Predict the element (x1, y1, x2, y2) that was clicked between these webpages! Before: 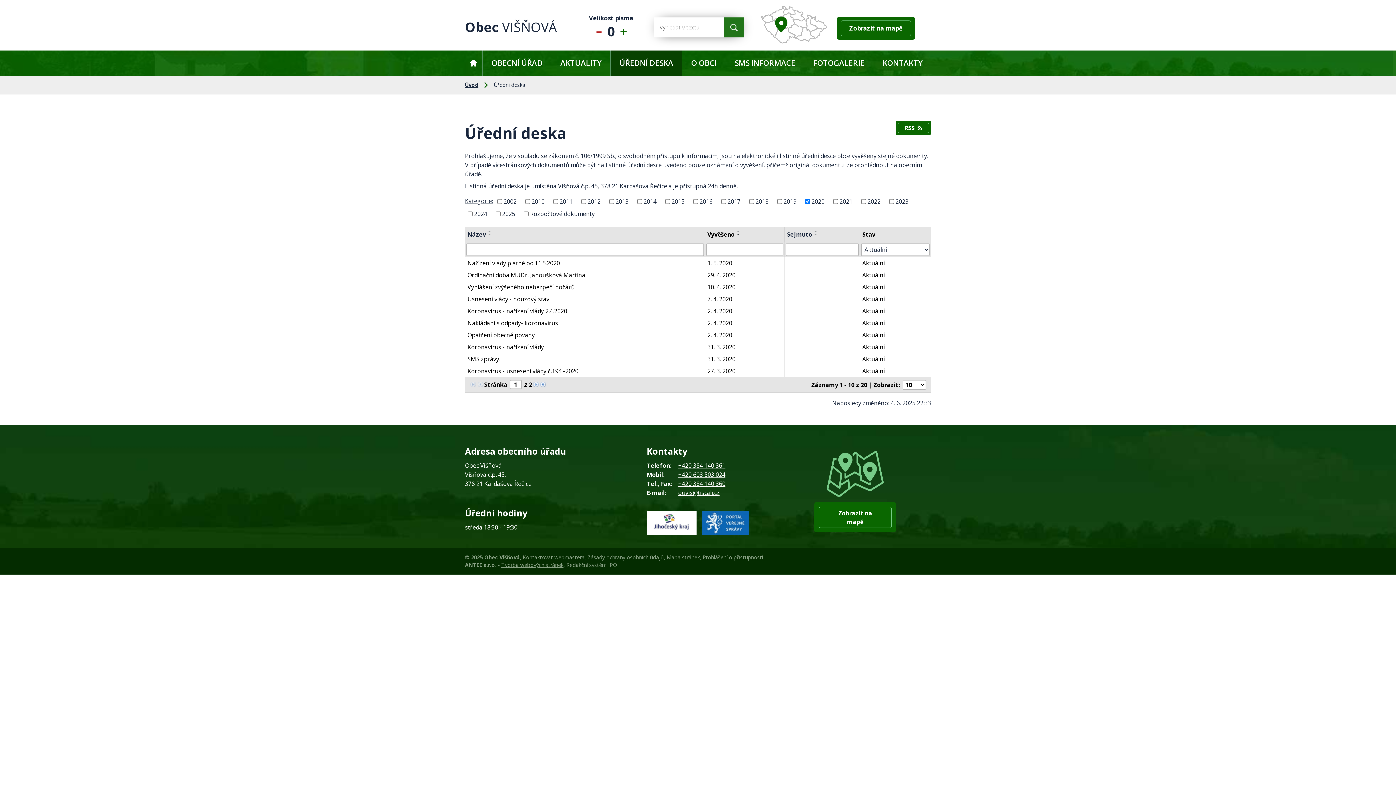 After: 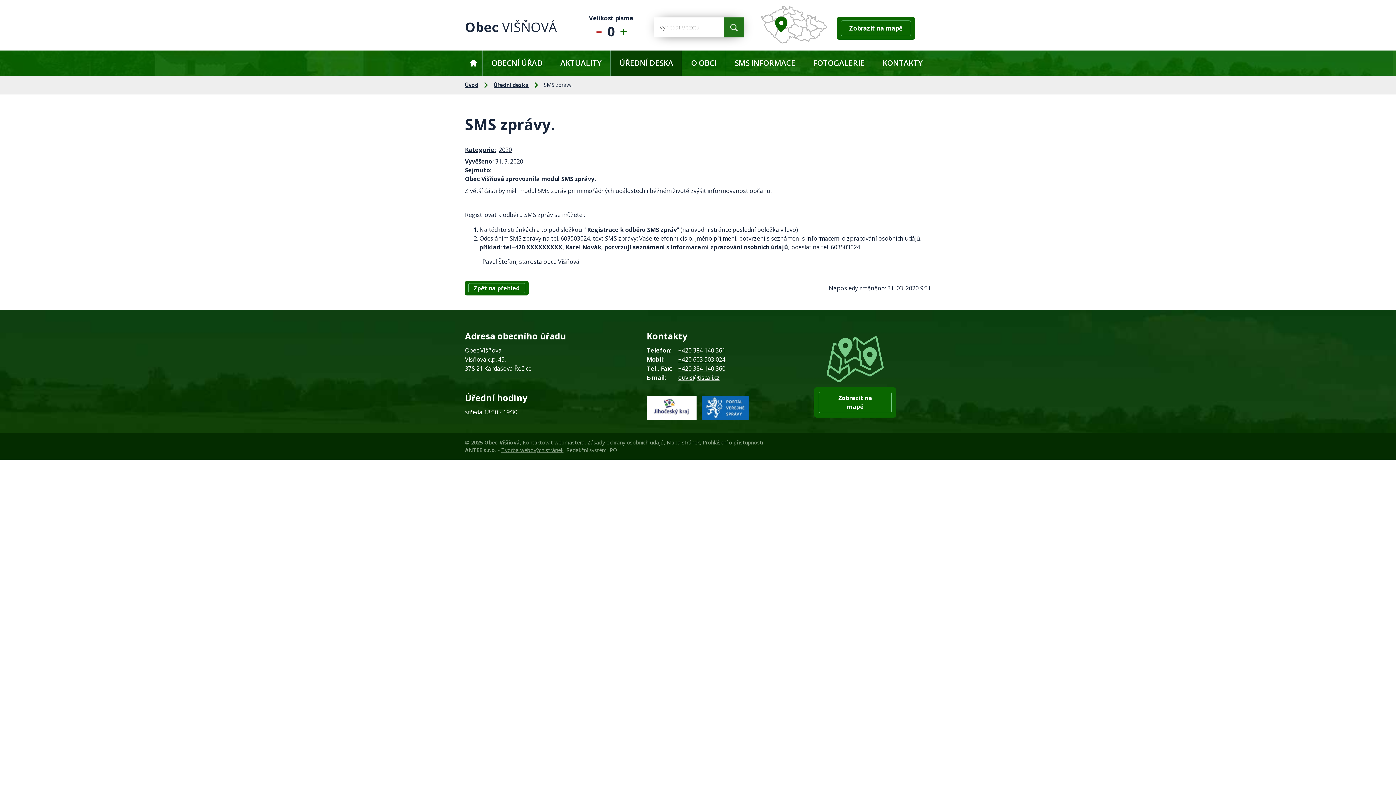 Action: label: 31. 3. 2020 bbox: (707, 354, 782, 363)